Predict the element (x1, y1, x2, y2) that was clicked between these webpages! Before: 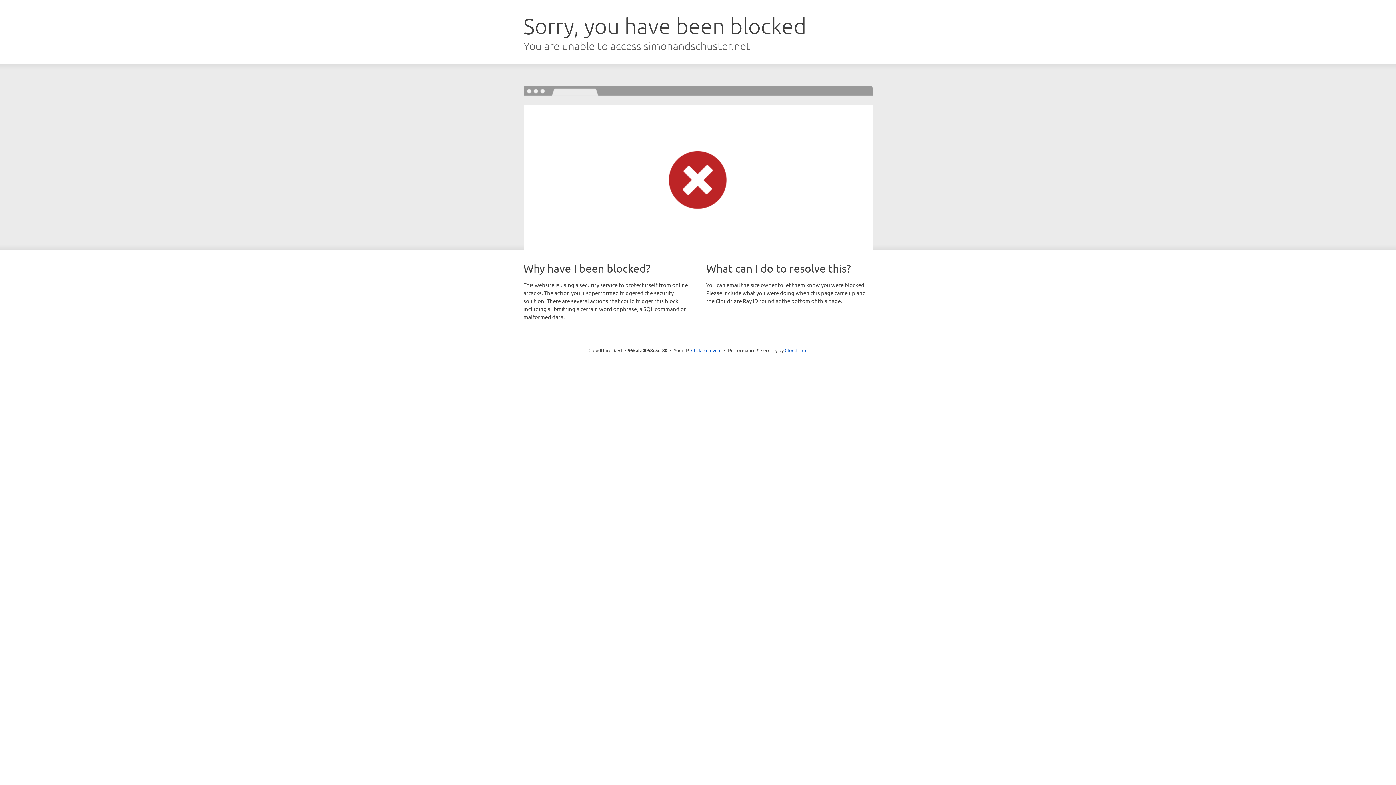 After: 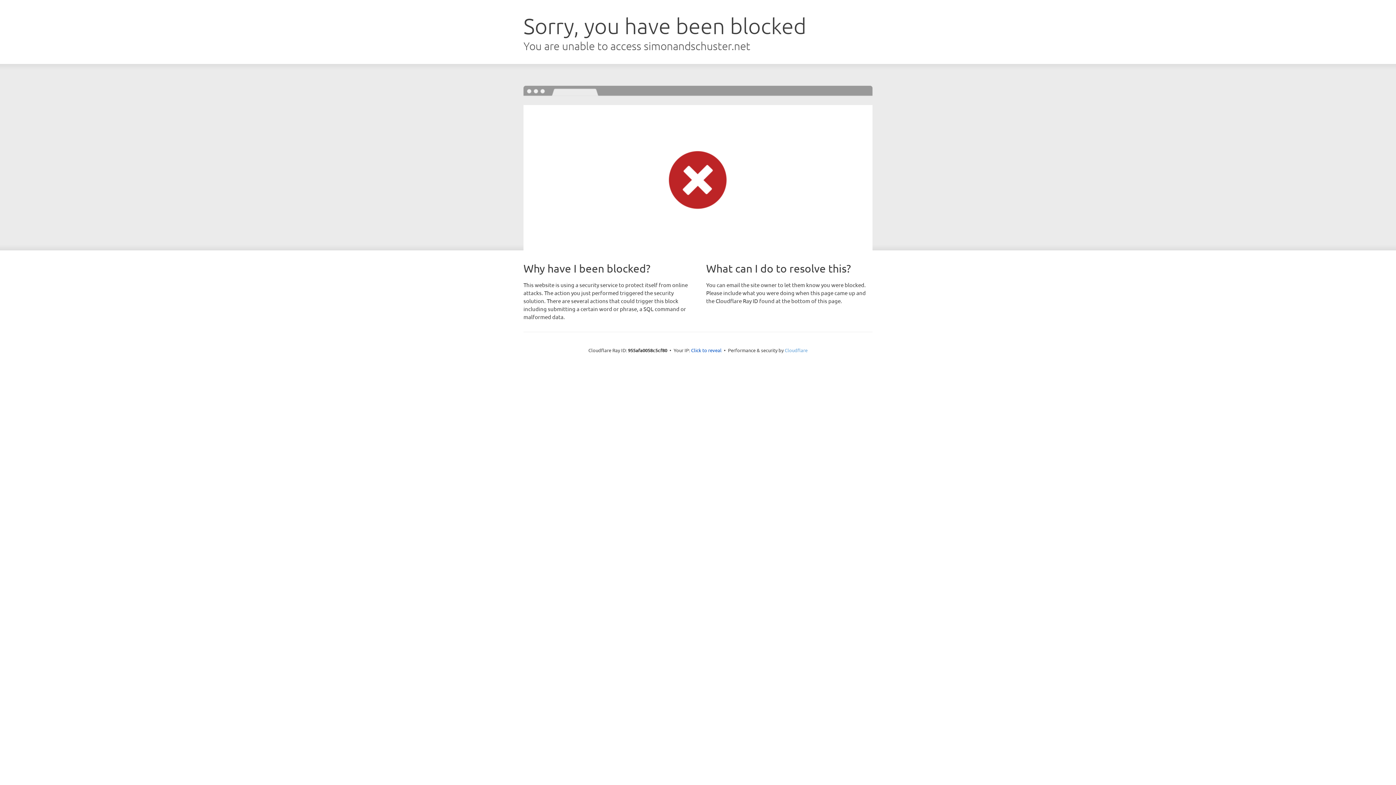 Action: label: Cloudflare bbox: (784, 347, 807, 353)